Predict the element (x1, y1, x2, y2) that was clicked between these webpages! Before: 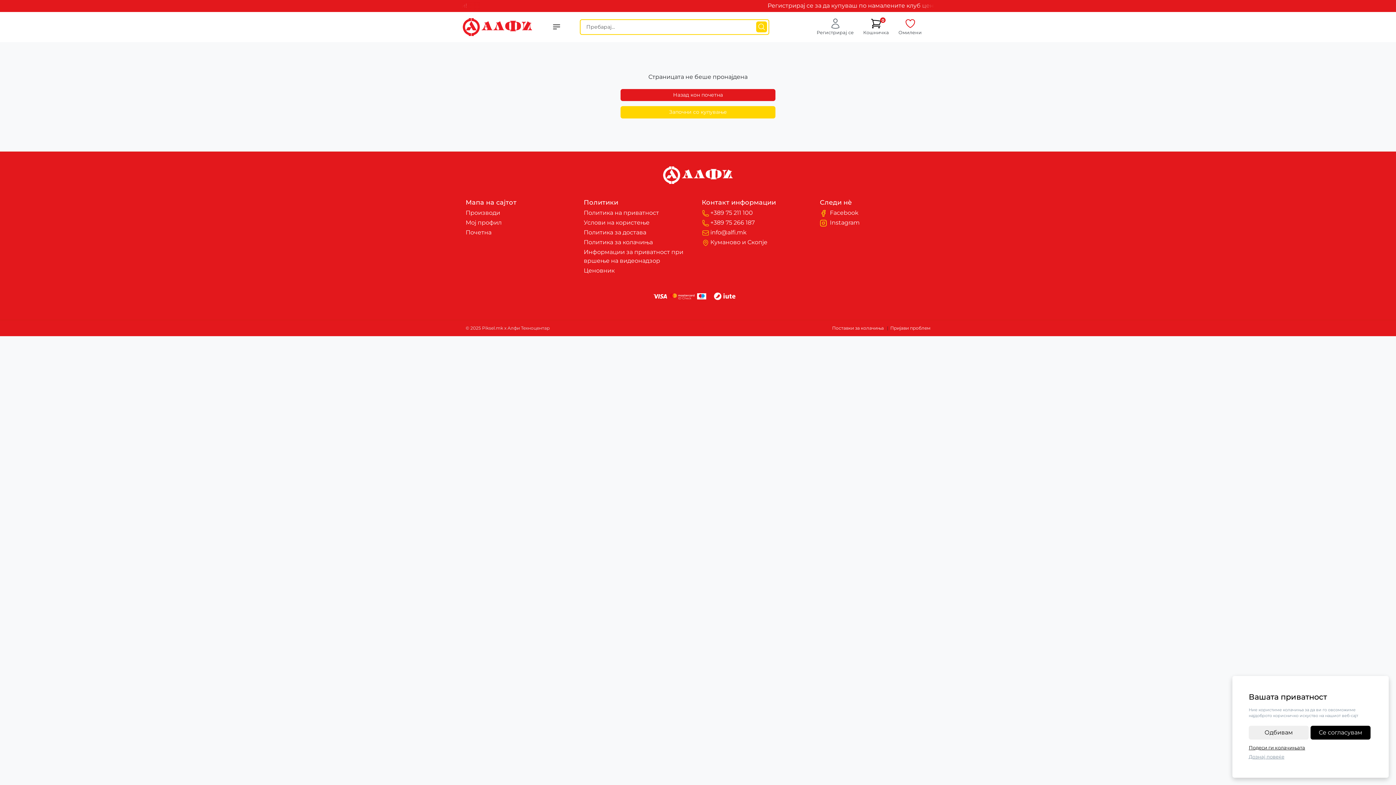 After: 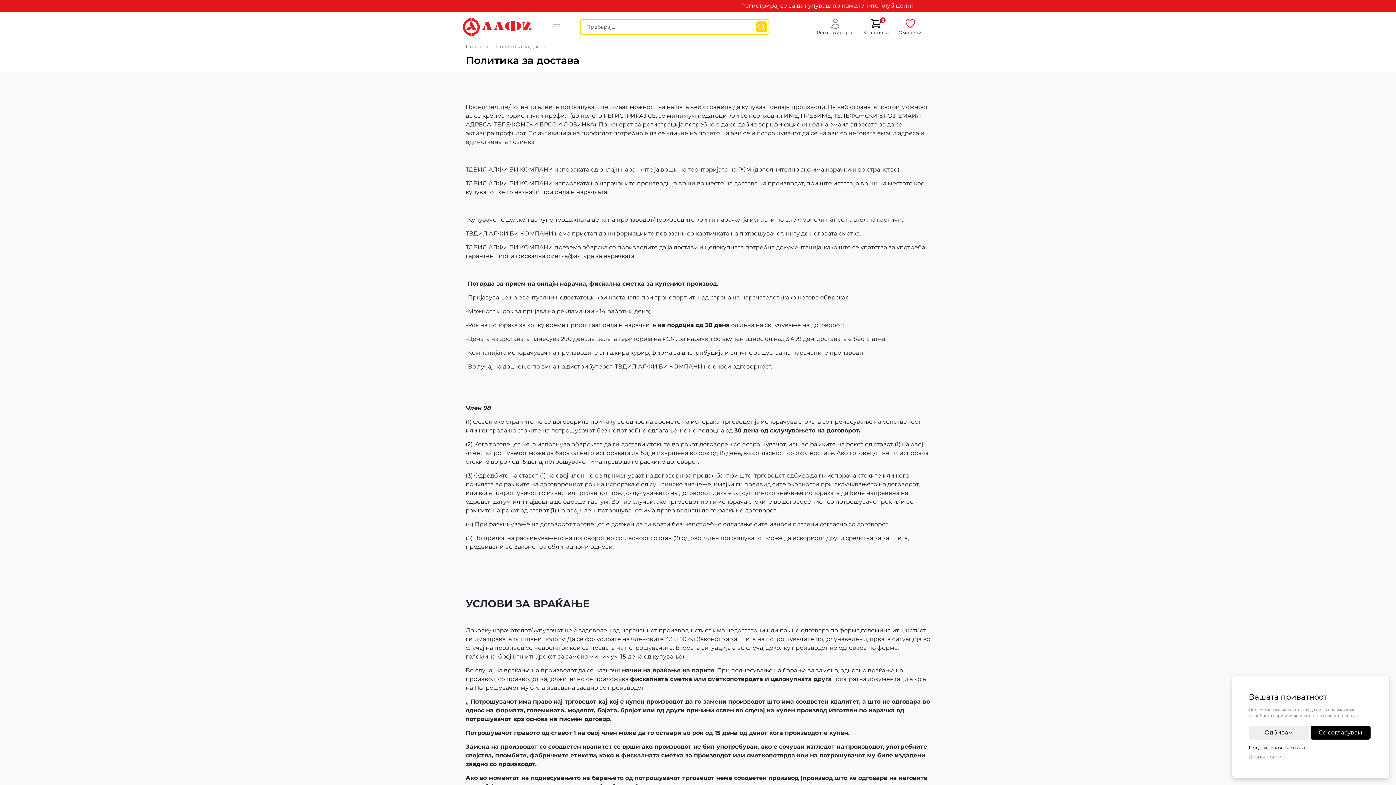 Action: label: Политика за достава bbox: (583, 229, 646, 236)